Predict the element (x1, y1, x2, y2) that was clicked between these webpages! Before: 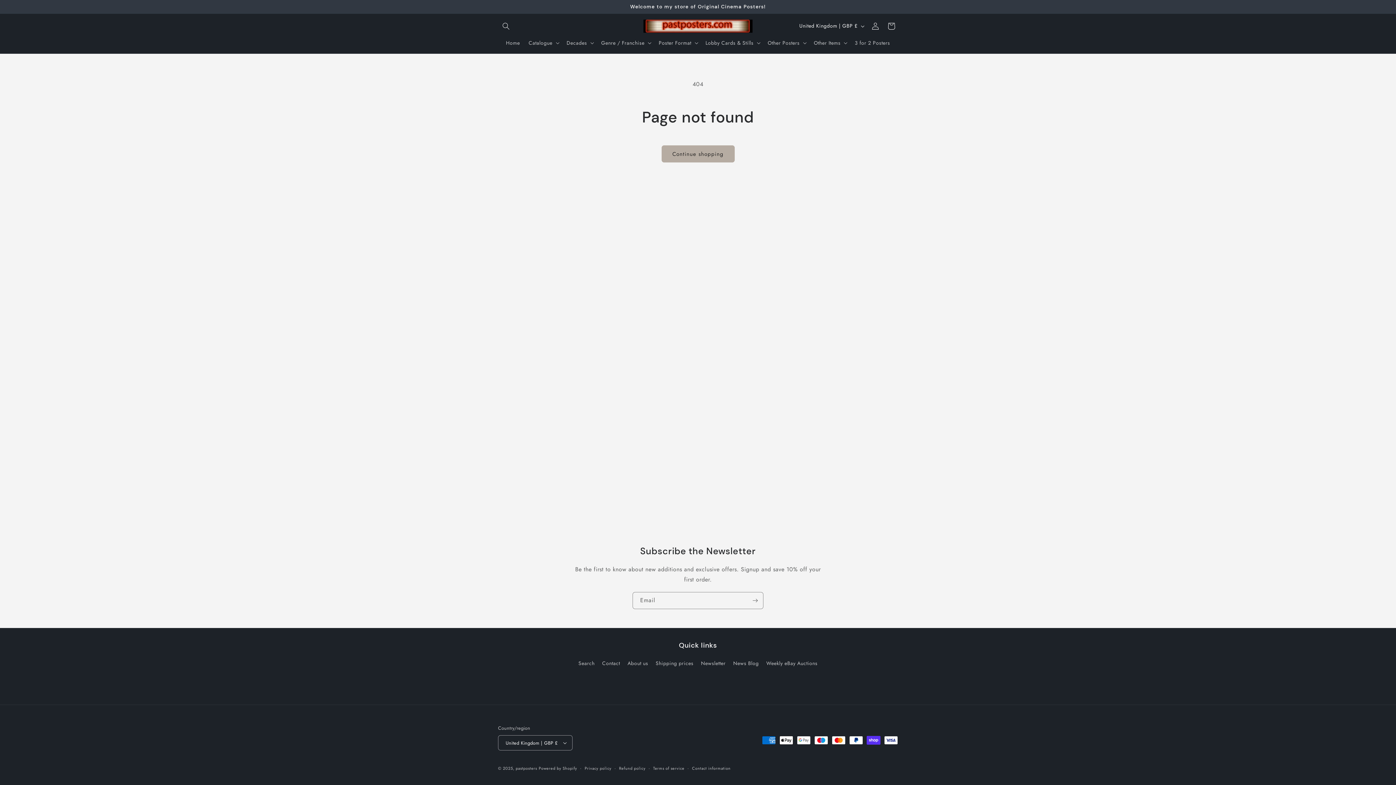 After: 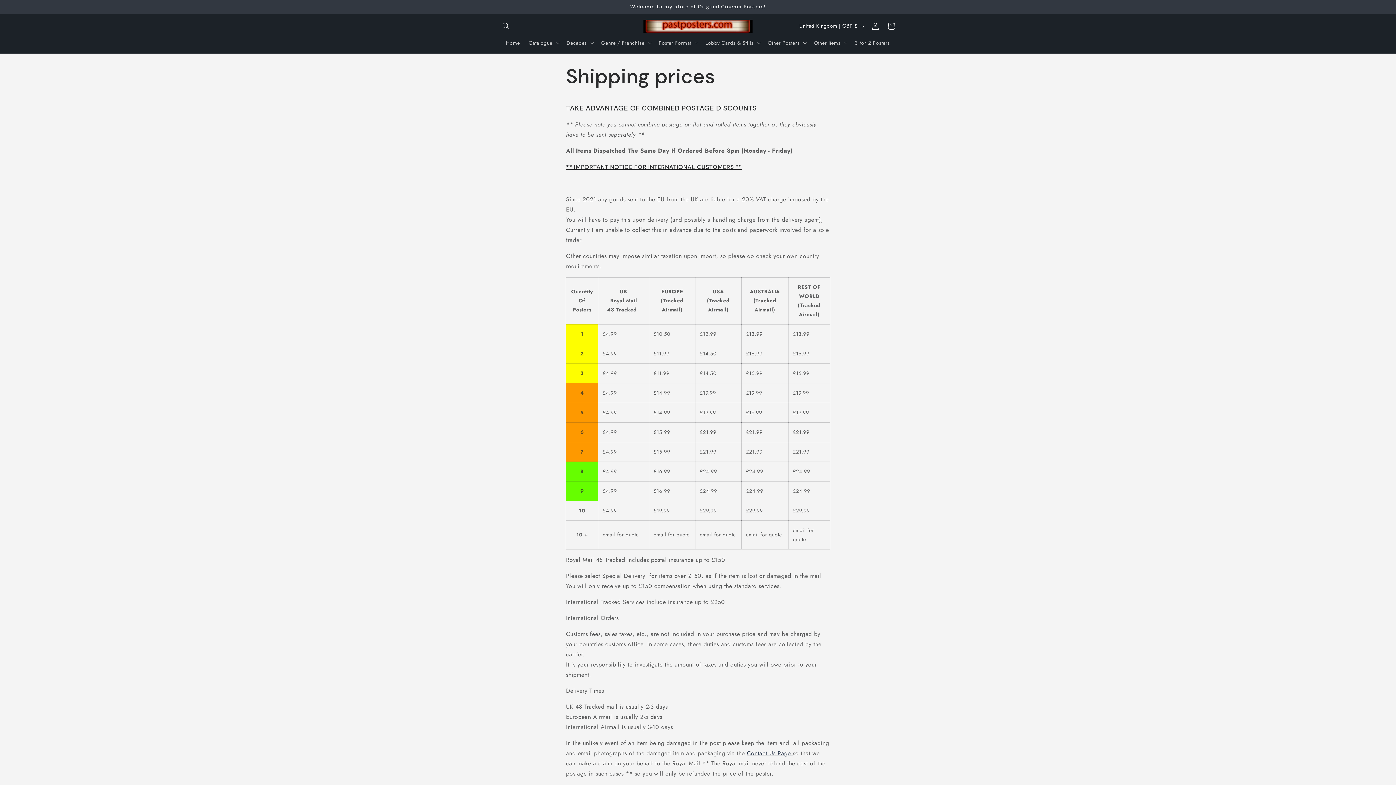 Action: label: Shipping prices bbox: (655, 657, 693, 670)